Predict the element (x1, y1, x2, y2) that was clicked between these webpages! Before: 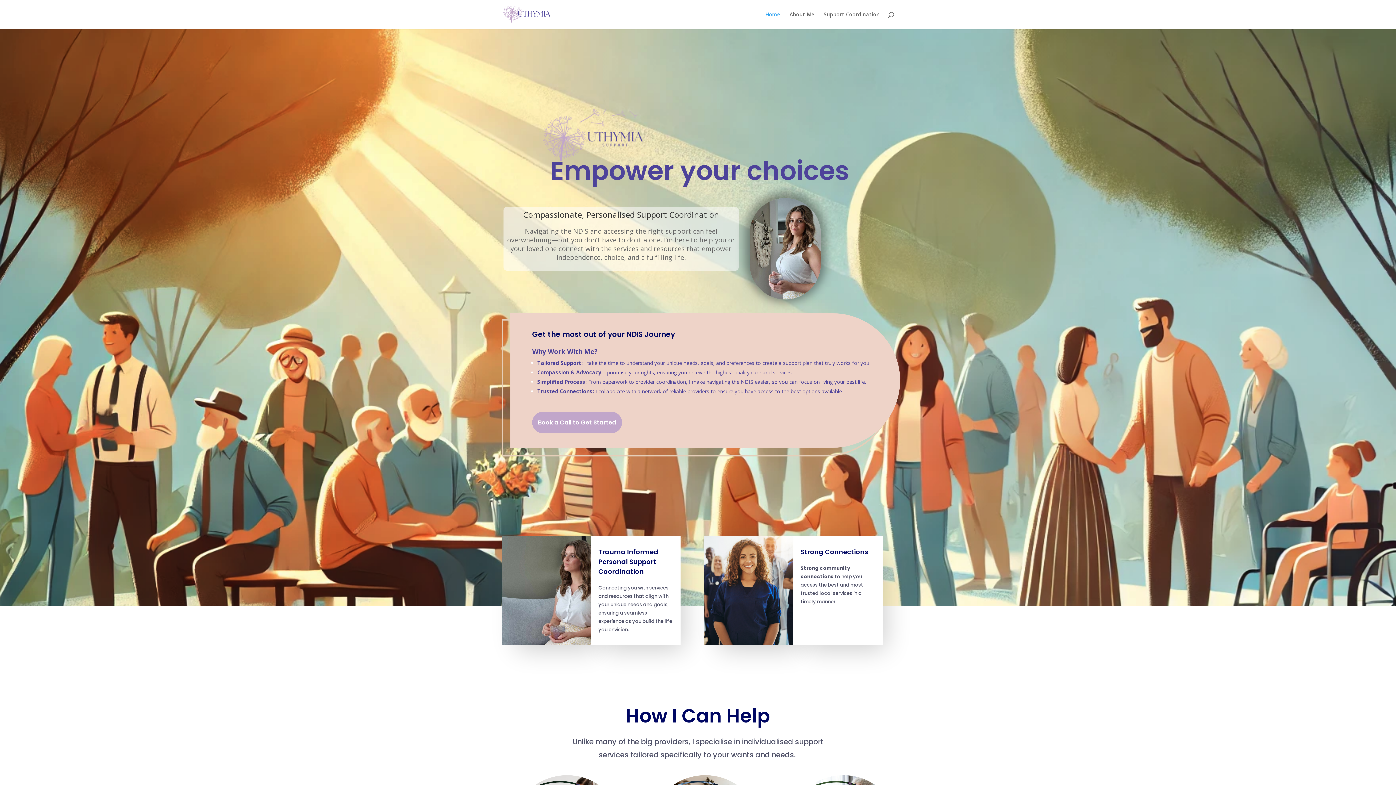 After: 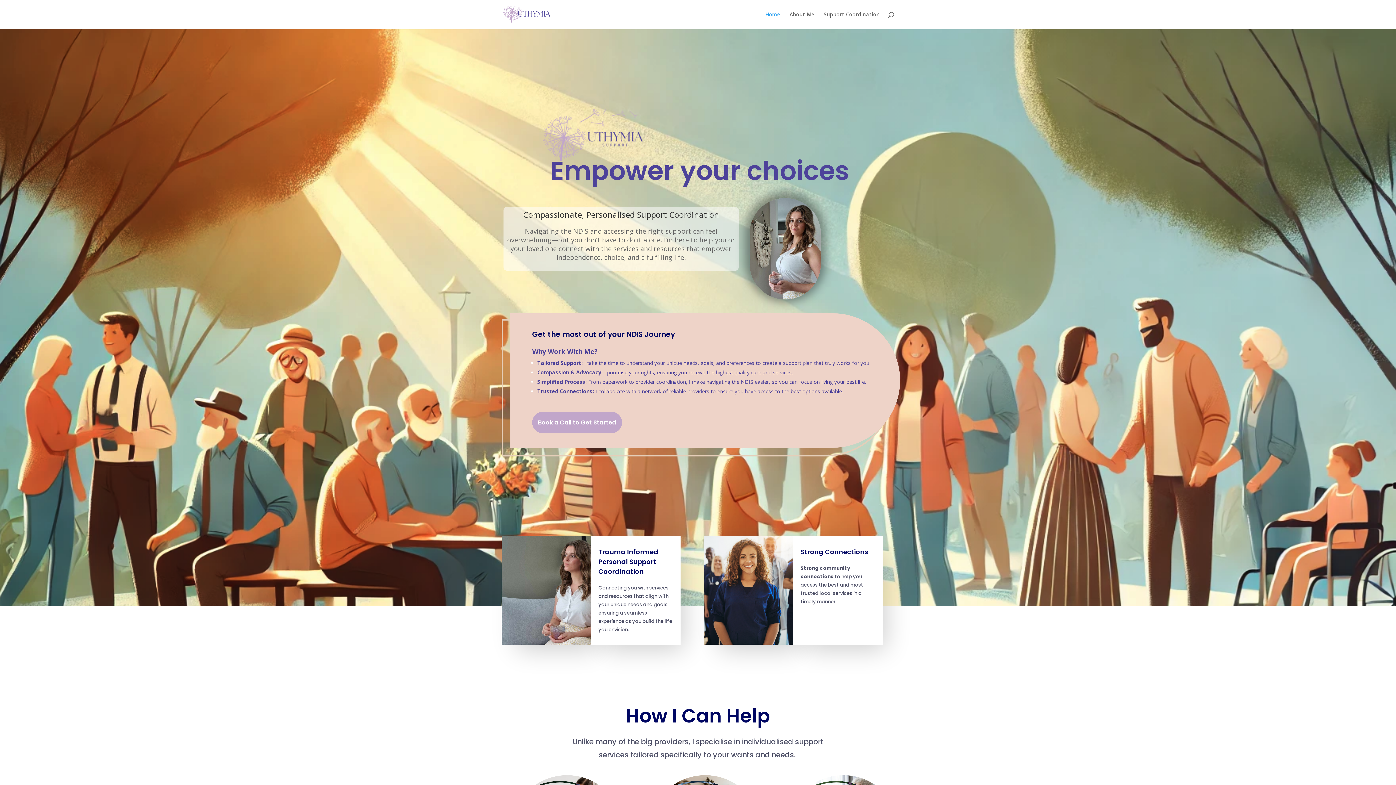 Action: label: Home bbox: (765, 12, 780, 29)